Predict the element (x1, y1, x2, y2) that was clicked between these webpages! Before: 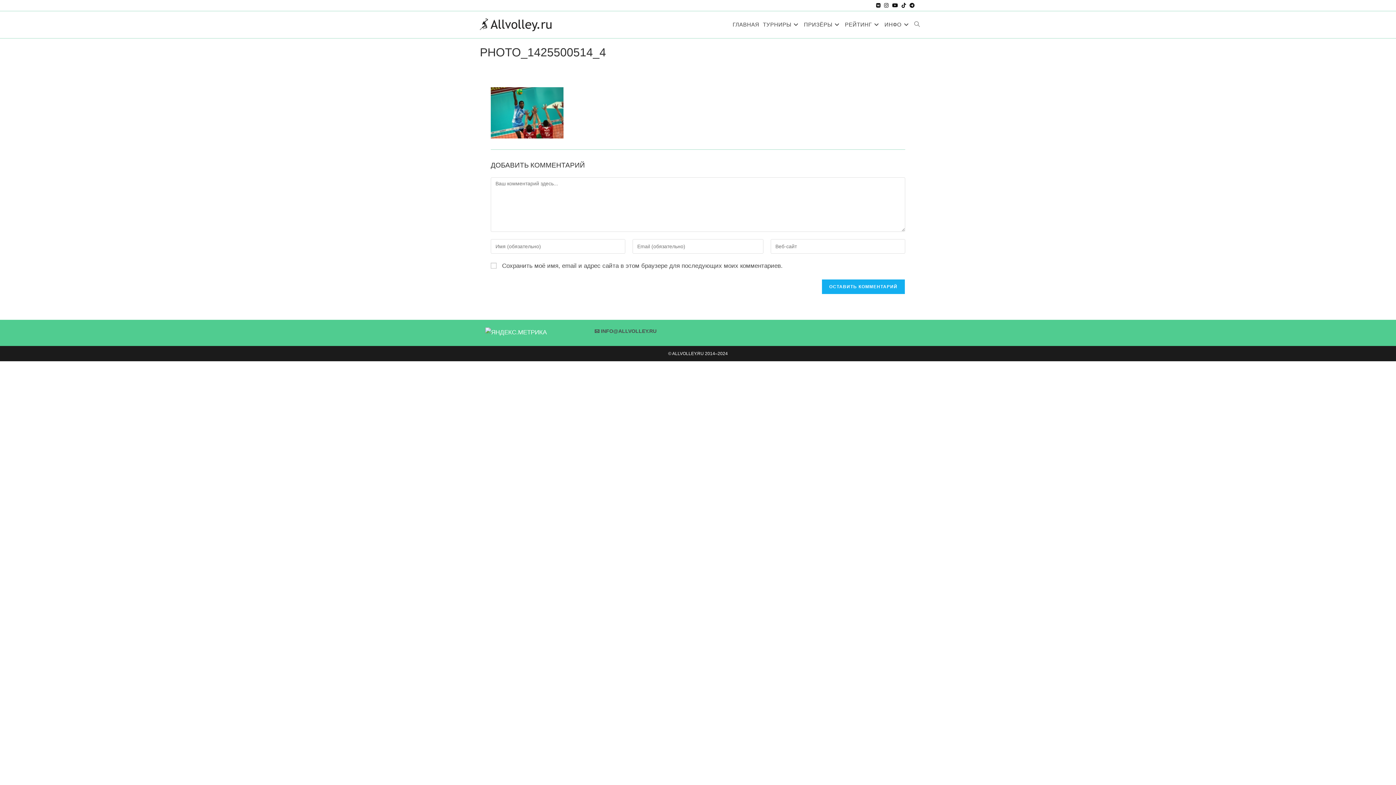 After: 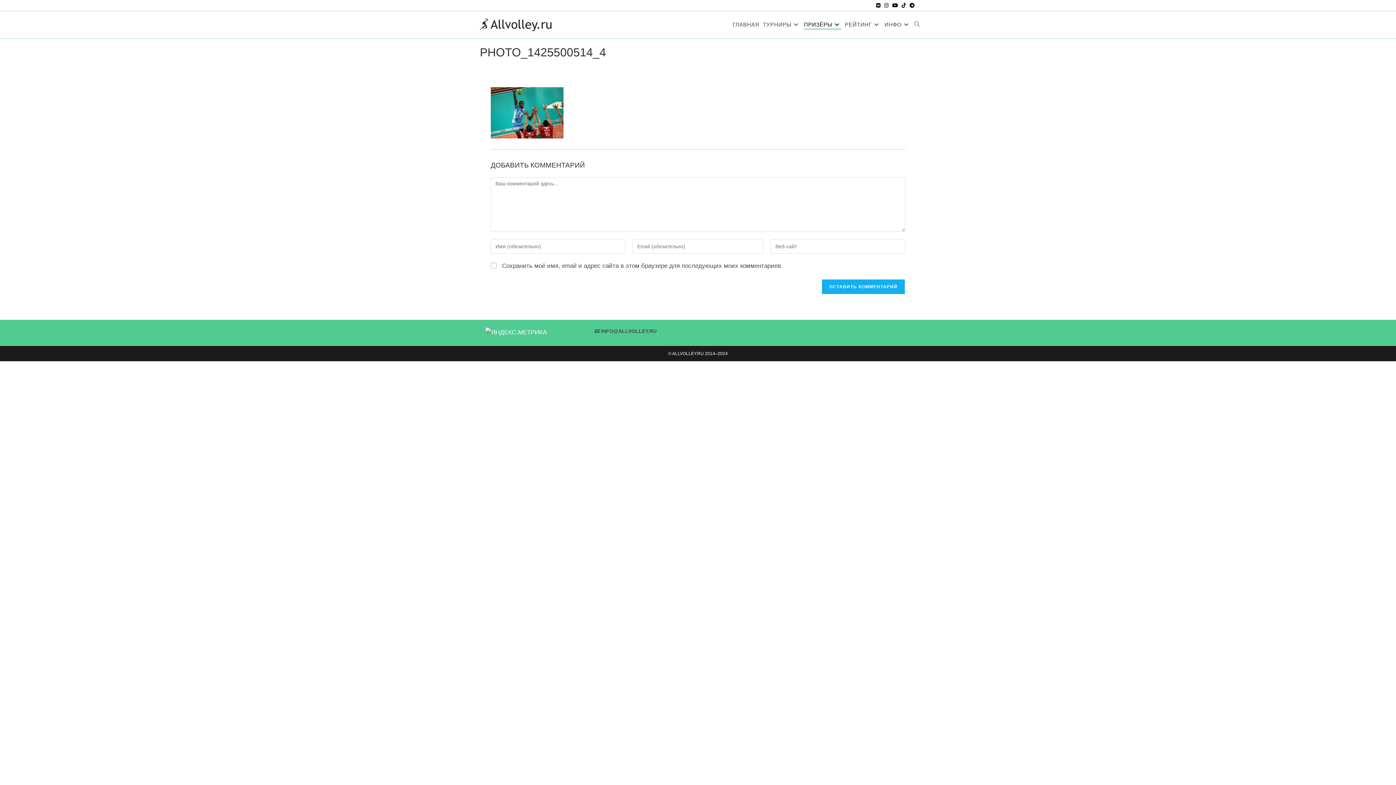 Action: label: ПРИЗЁРЫ bbox: (802, 11, 843, 38)